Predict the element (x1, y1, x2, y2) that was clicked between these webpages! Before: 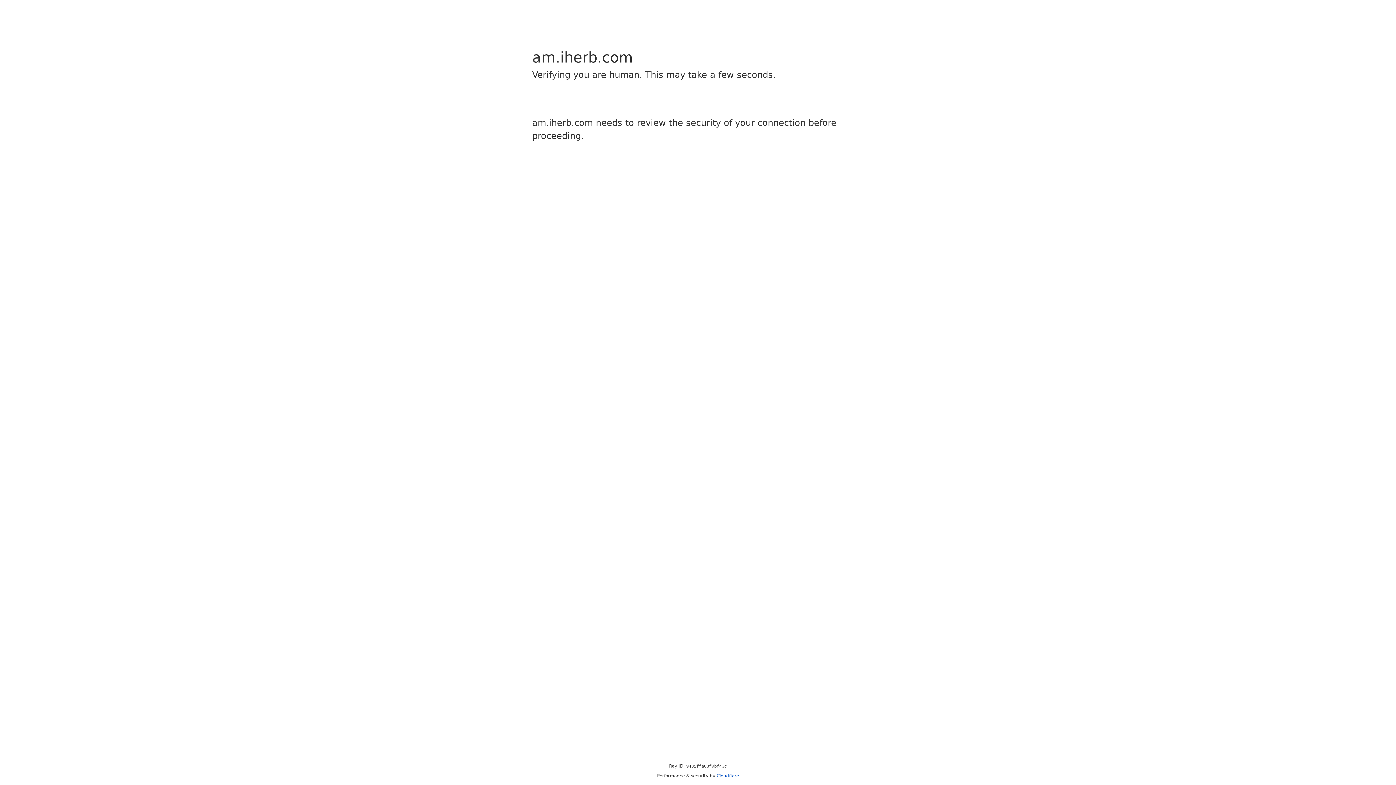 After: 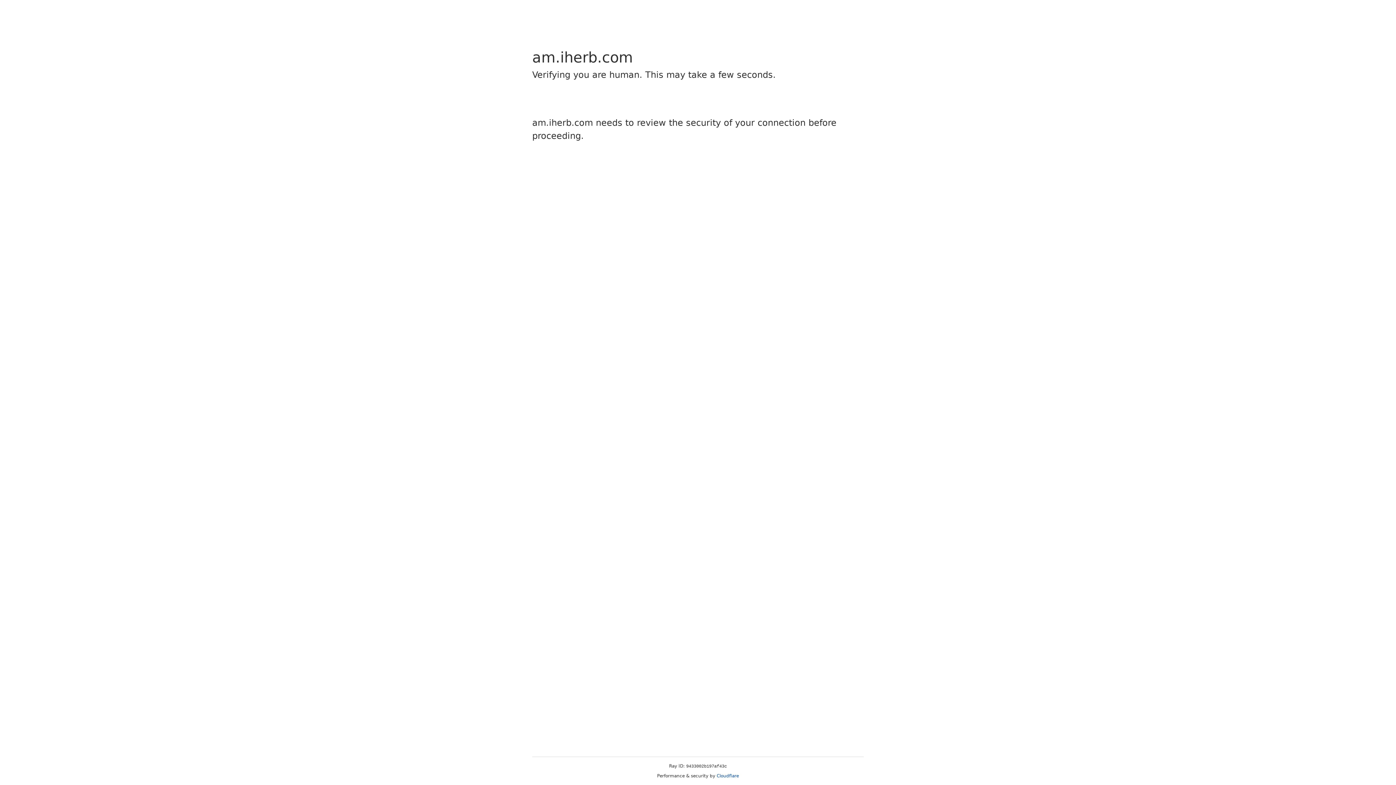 Action: label: Cloudflare bbox: (716, 773, 739, 778)